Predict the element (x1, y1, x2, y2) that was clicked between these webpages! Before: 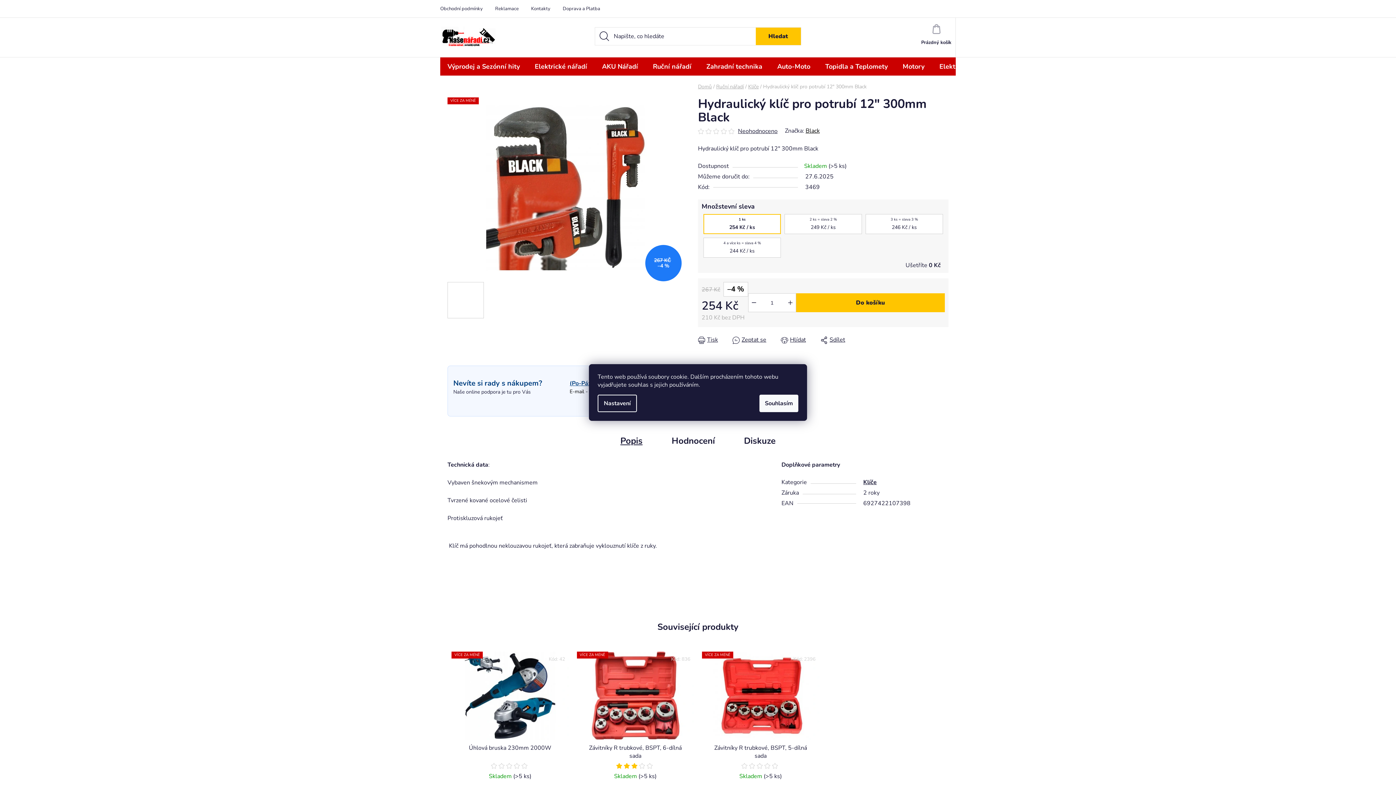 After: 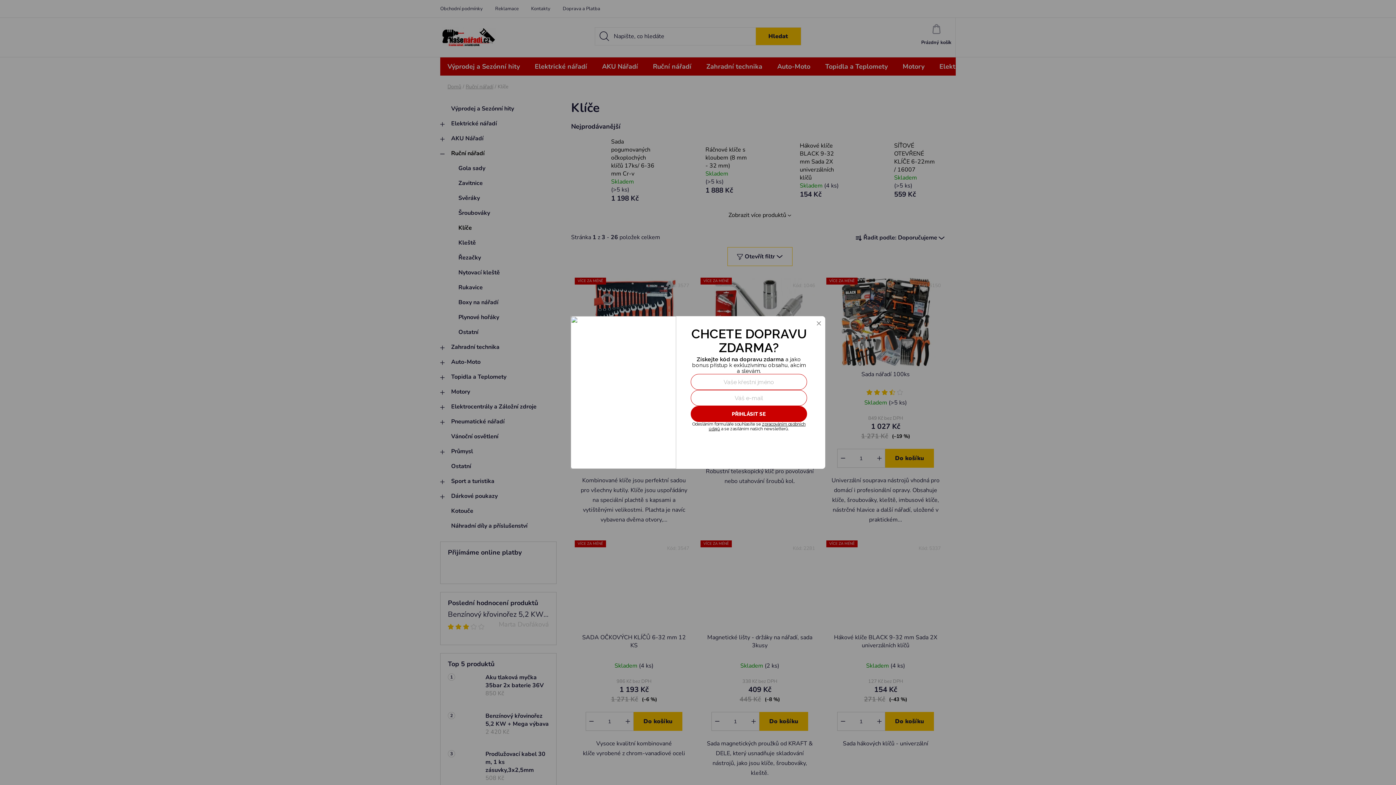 Action: label: Klíče bbox: (863, 478, 876, 486)